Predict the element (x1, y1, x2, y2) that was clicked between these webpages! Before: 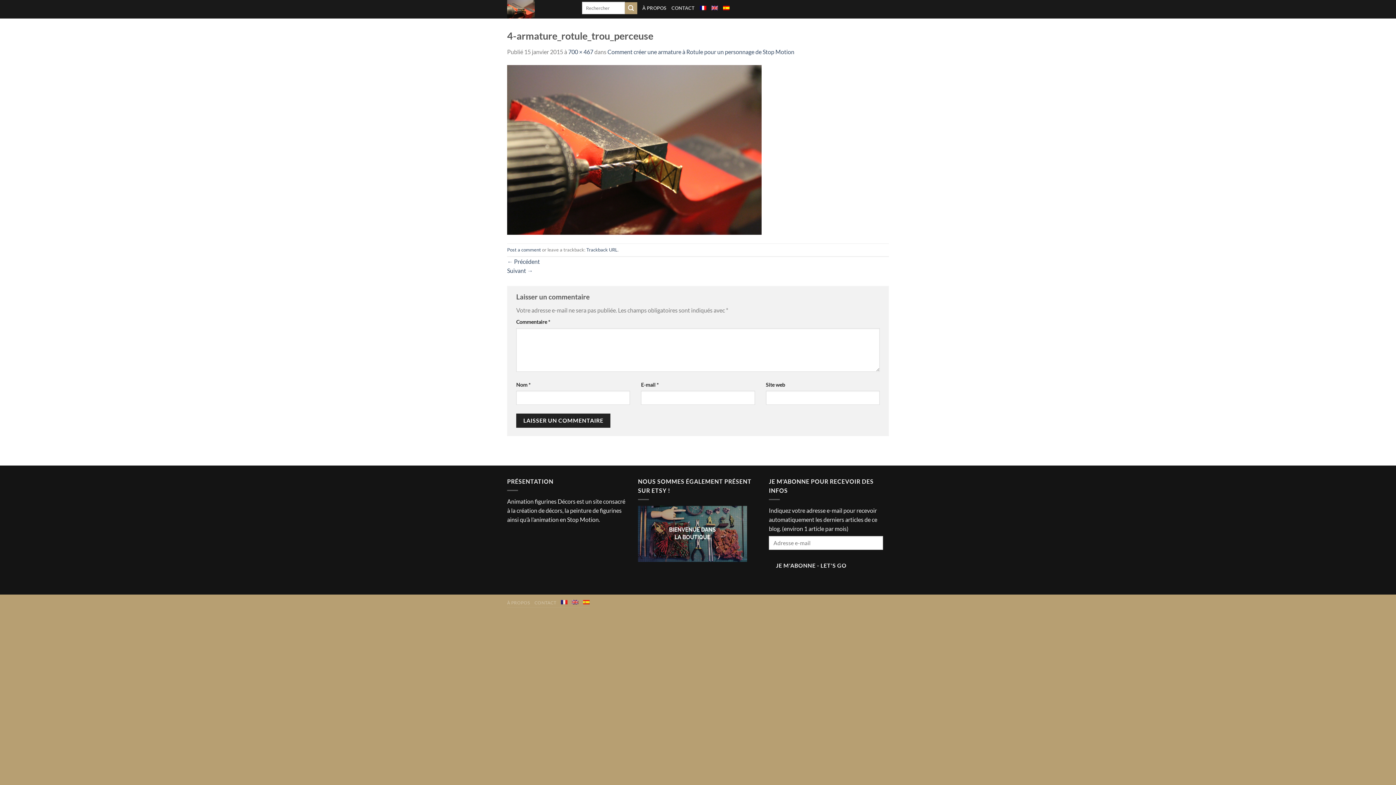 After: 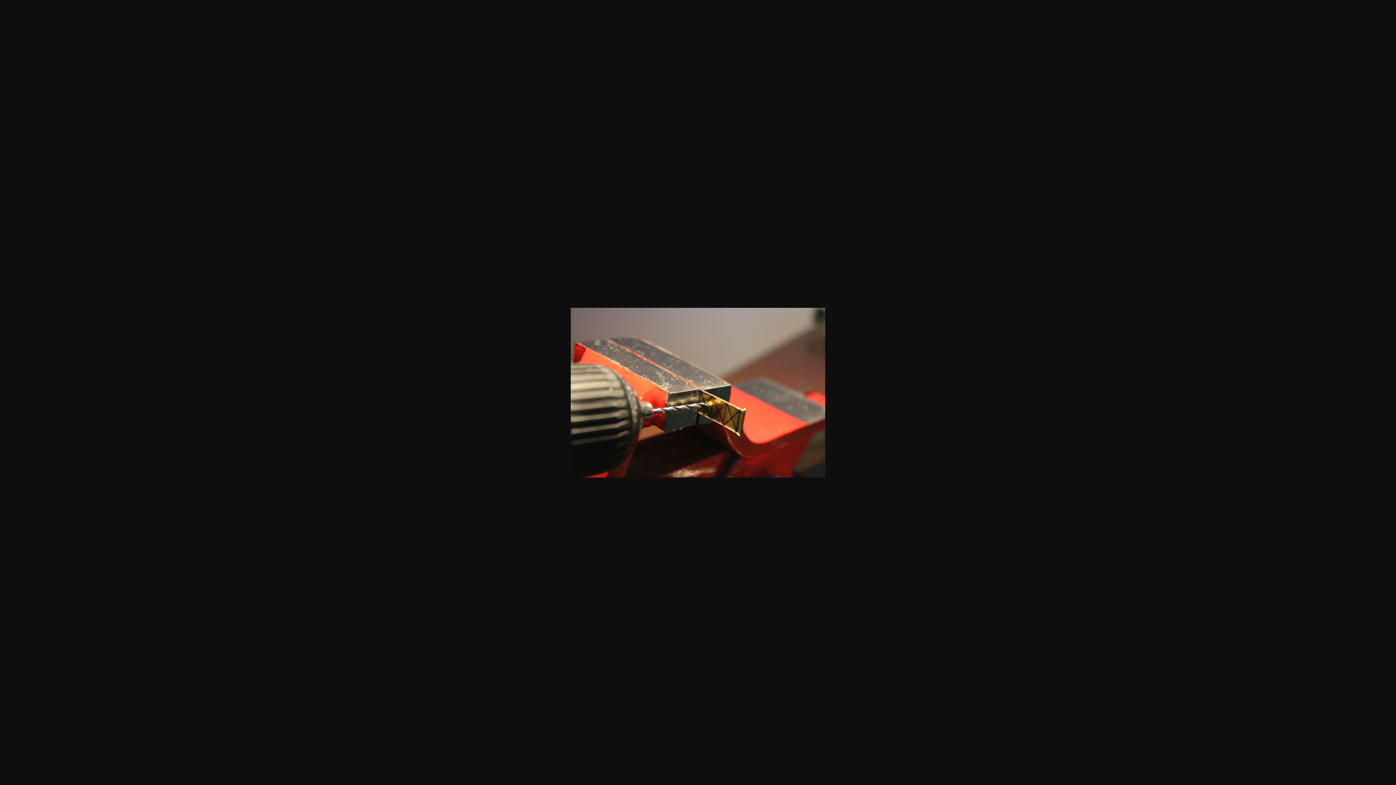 Action: label: 700 × 467 bbox: (568, 48, 593, 55)